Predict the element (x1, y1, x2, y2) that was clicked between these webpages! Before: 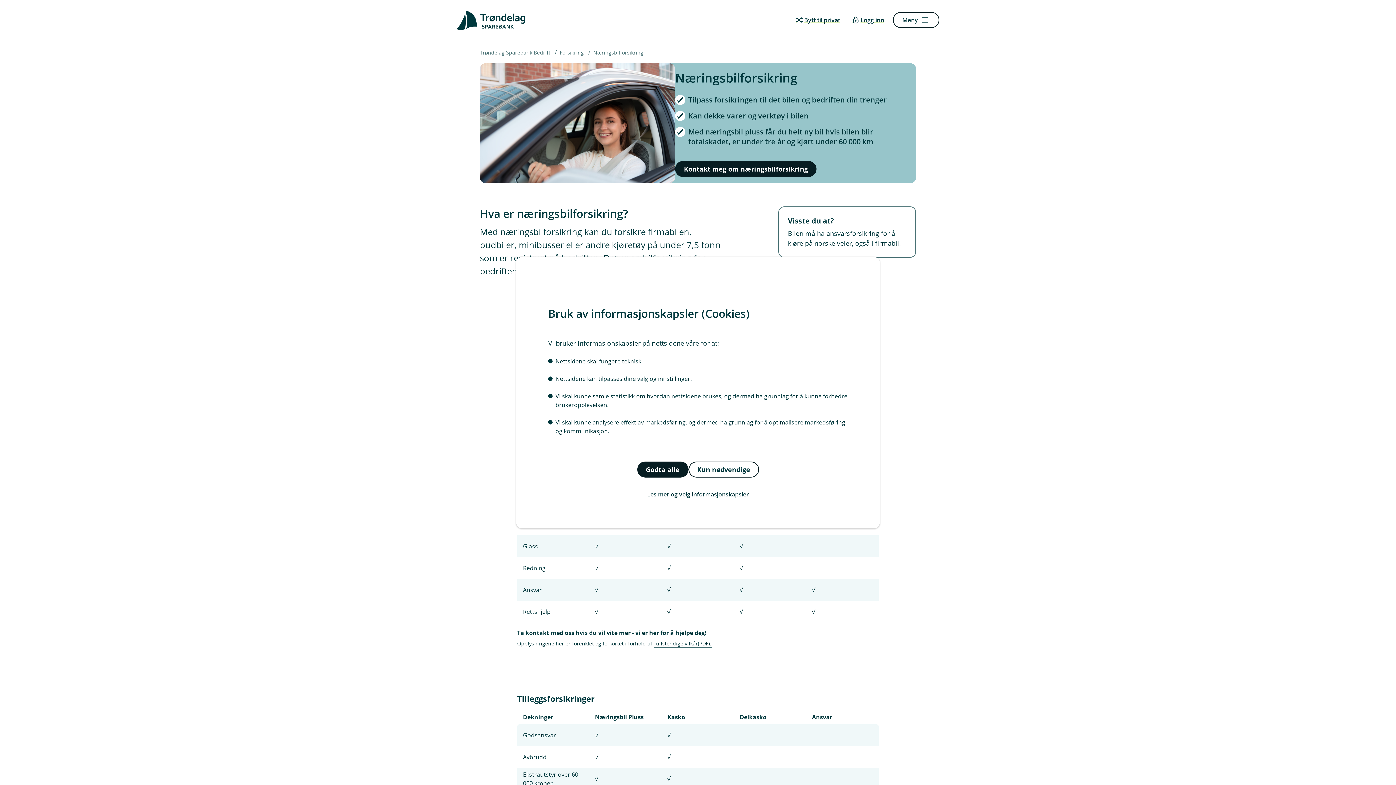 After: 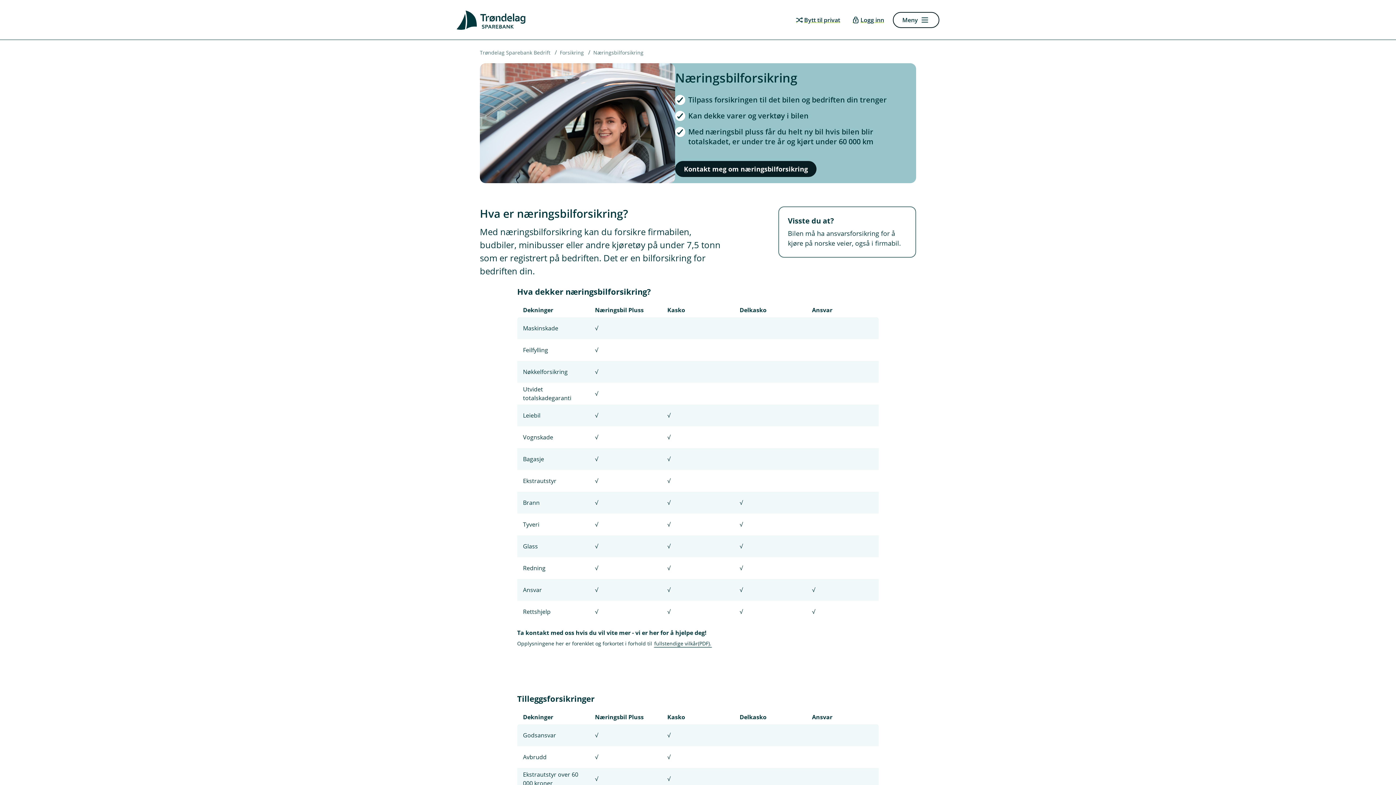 Action: bbox: (688, 461, 759, 477) label: Kun nødvendige